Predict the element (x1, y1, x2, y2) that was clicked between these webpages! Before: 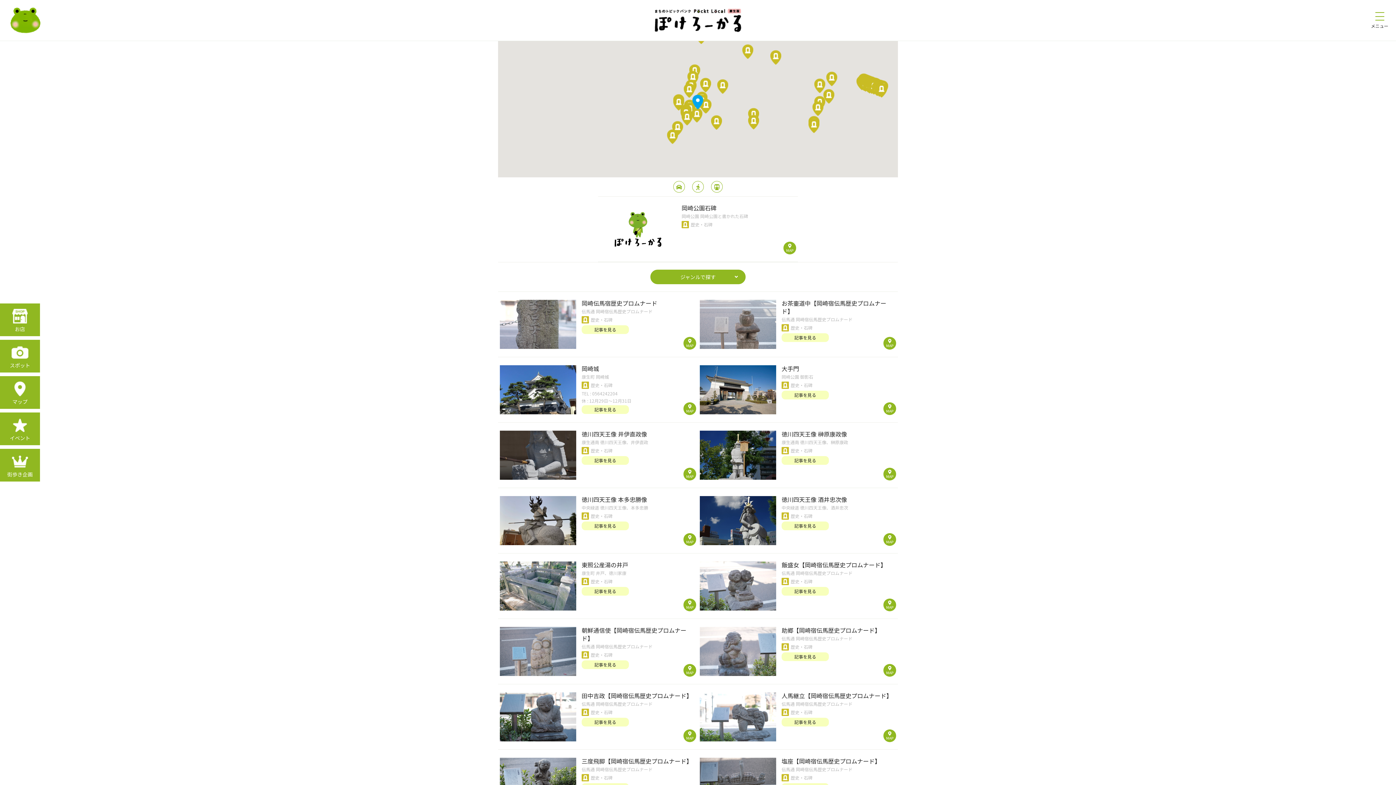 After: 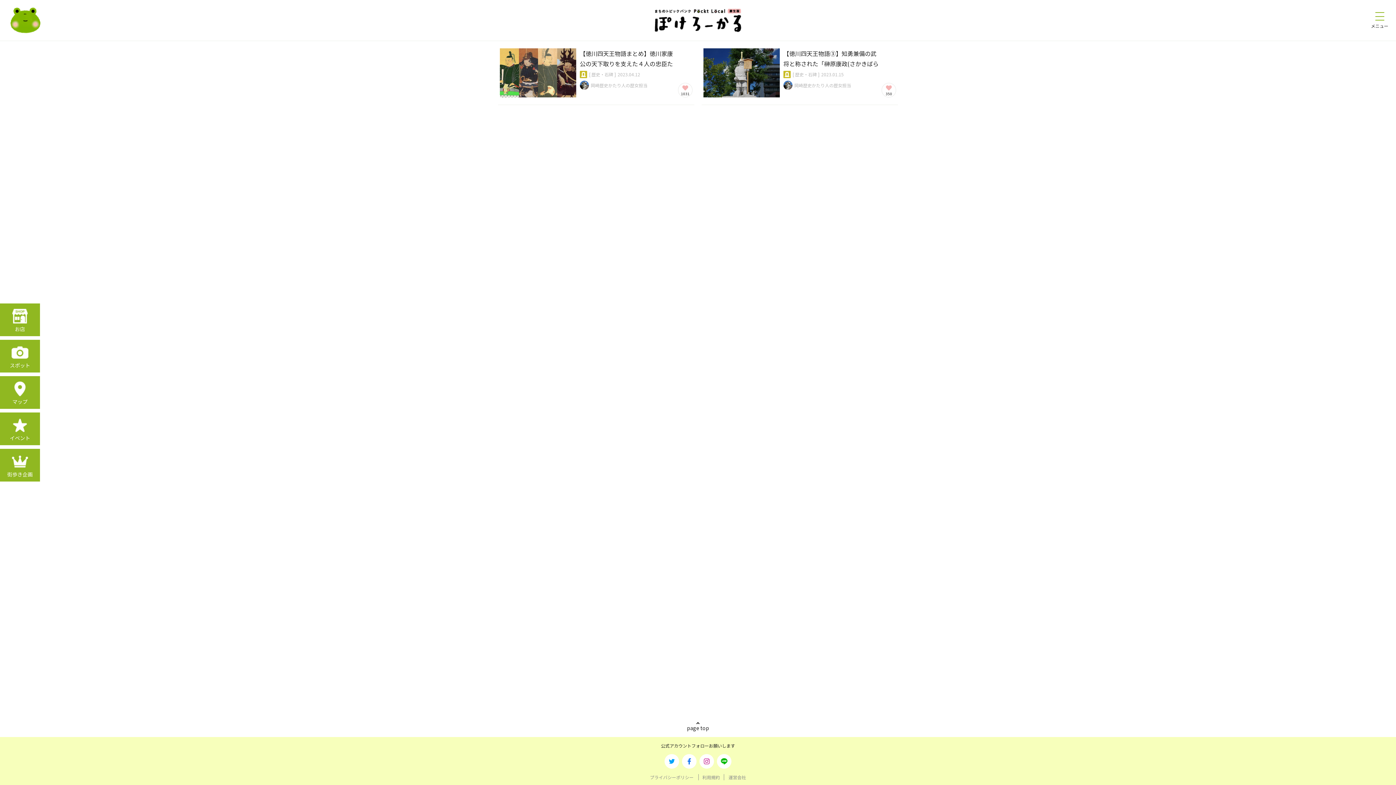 Action: bbox: (781, 456, 829, 465) label: 記事を見る